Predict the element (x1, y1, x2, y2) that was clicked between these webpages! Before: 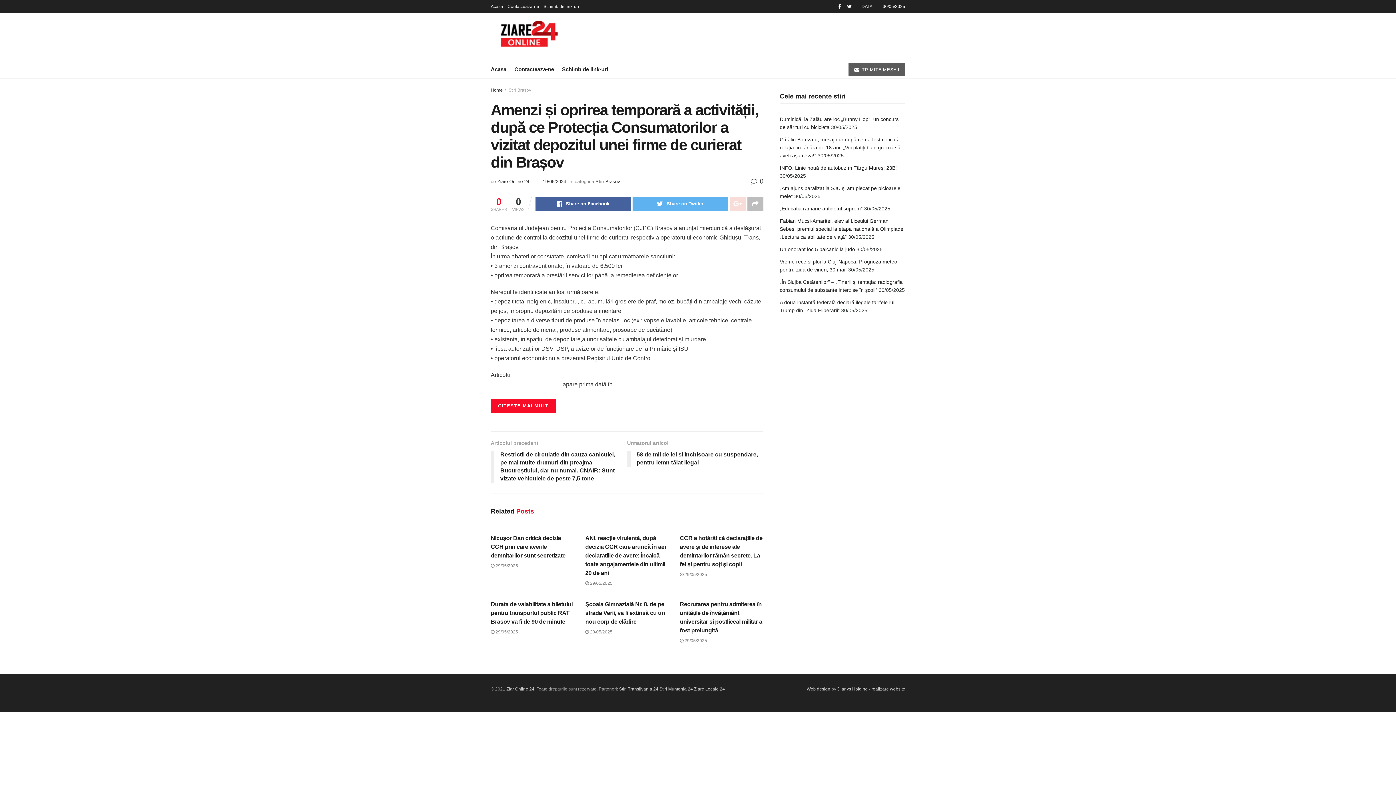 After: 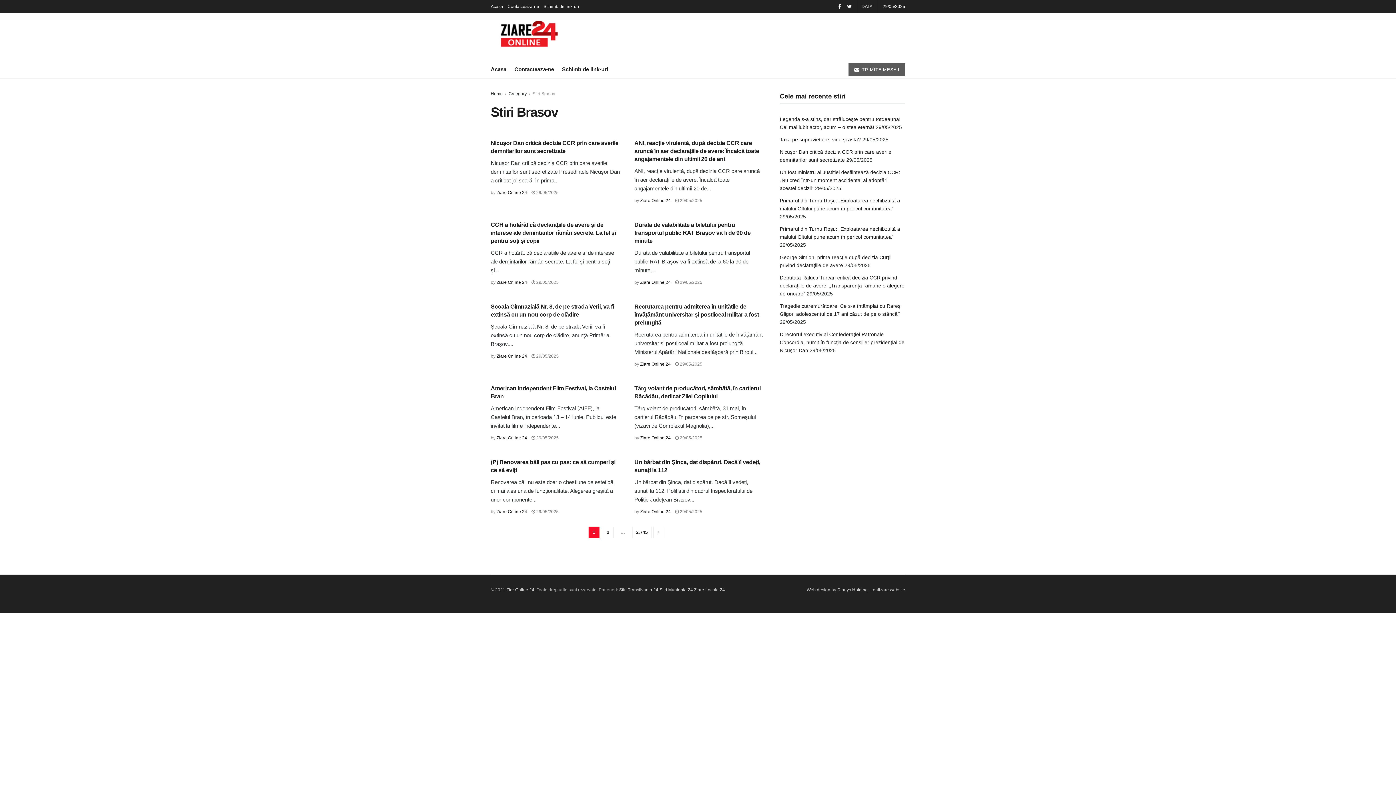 Action: bbox: (595, 178, 620, 184) label: Stiri Brasov